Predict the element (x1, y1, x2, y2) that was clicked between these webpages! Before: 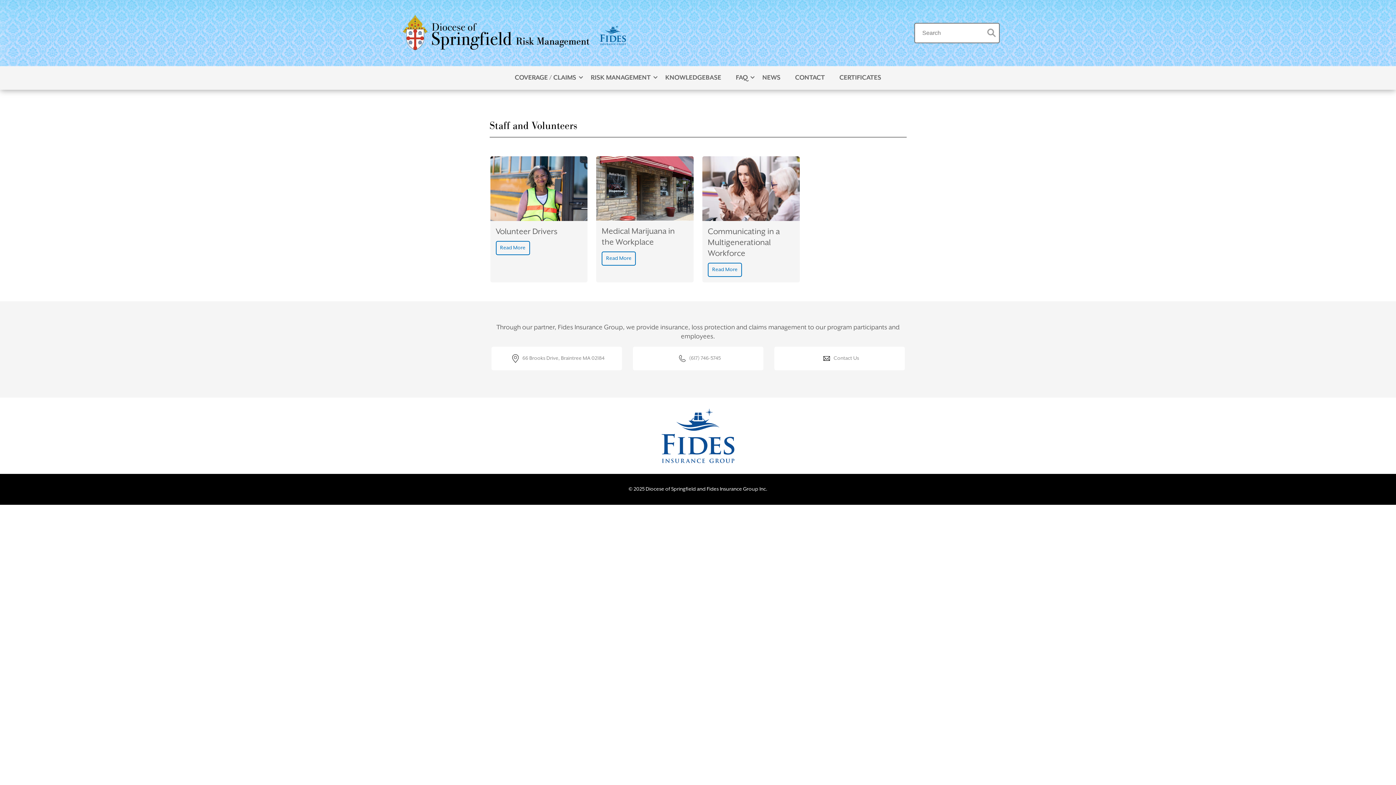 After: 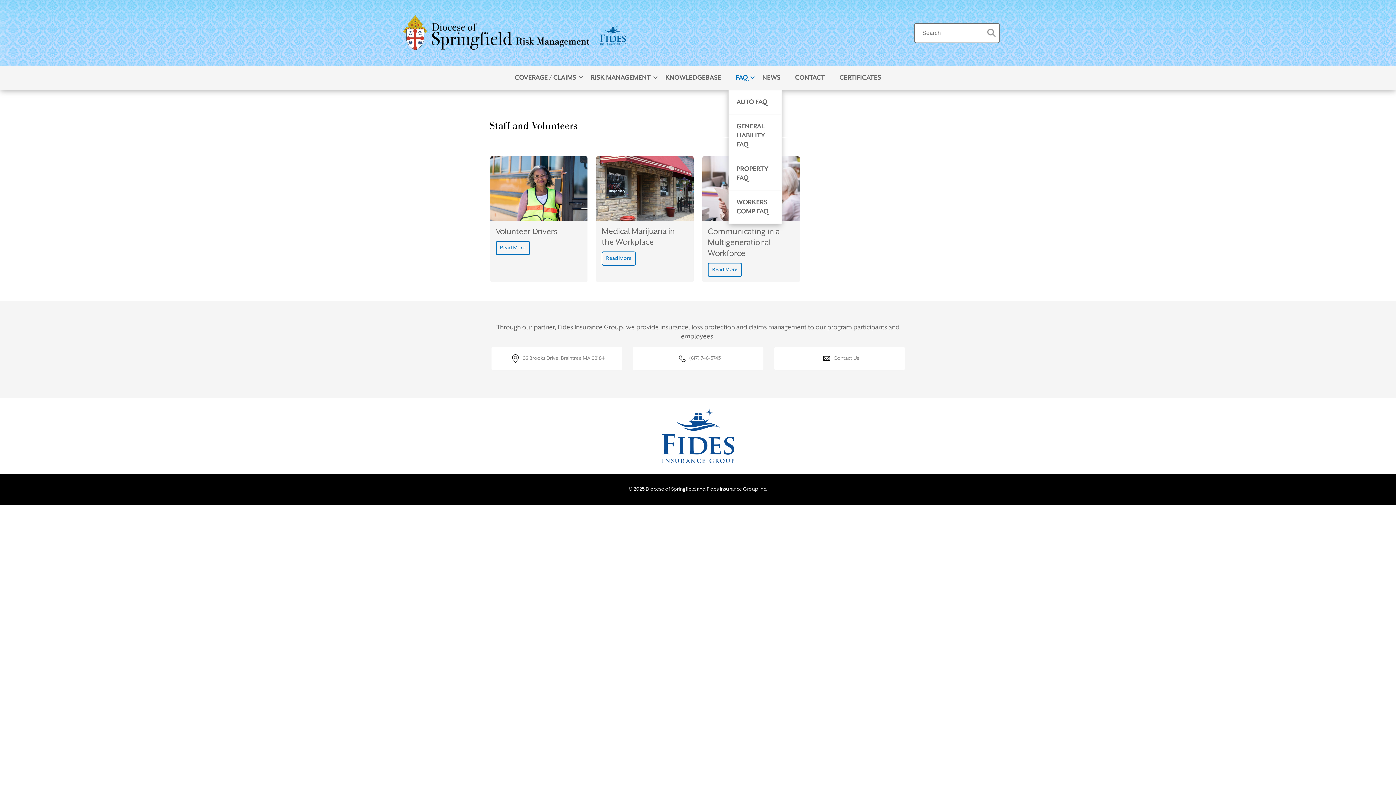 Action: bbox: (728, 66, 755, 89) label: FAQ